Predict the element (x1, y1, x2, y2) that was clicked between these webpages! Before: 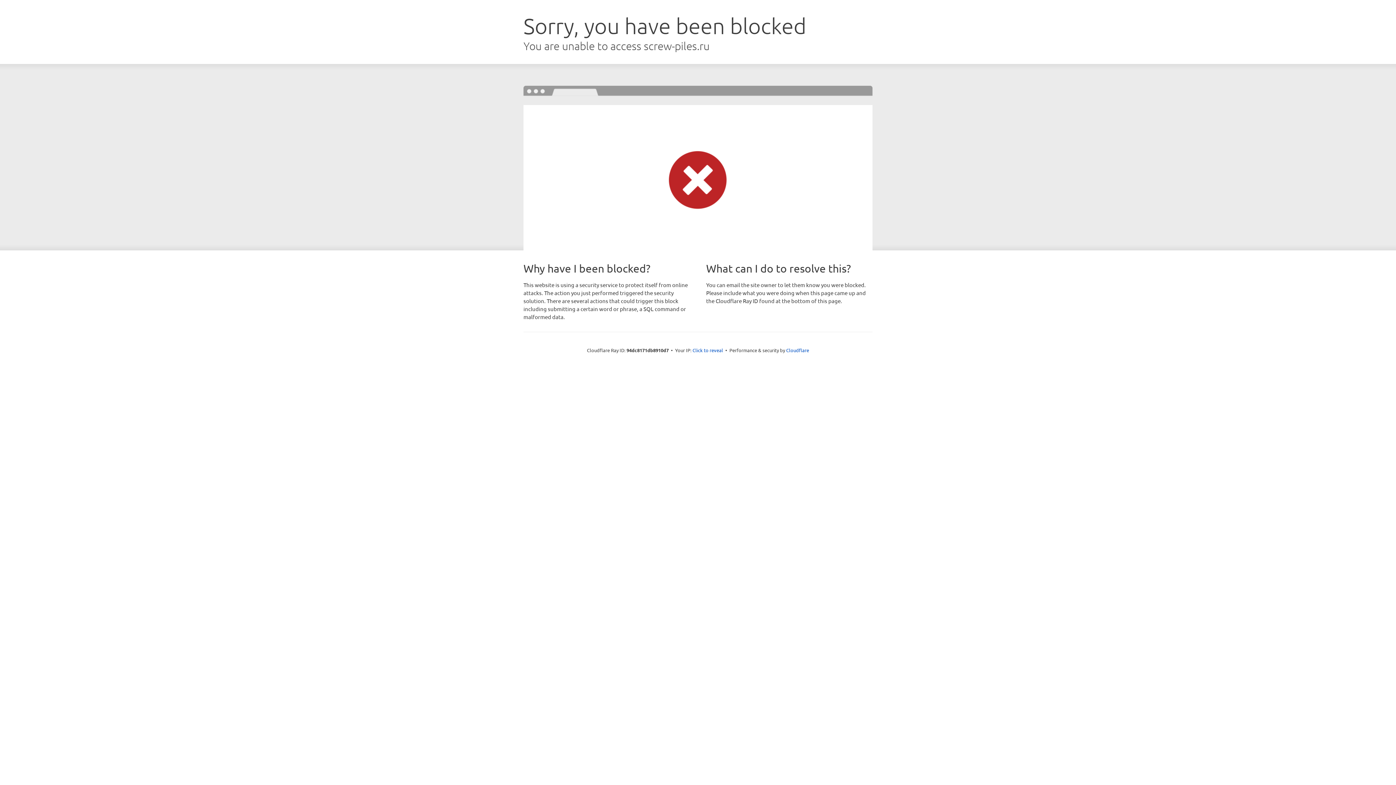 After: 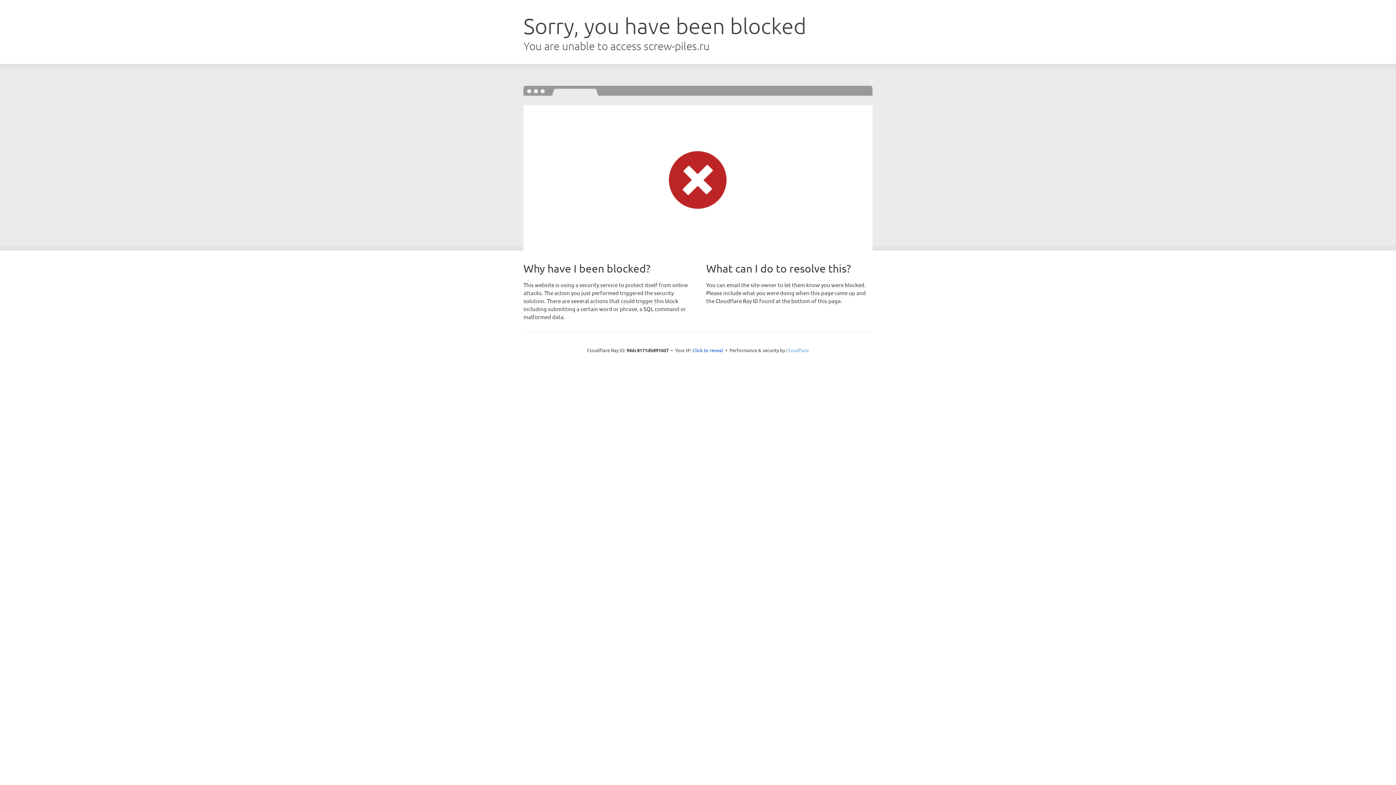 Action: label: Cloudflare bbox: (786, 347, 809, 353)